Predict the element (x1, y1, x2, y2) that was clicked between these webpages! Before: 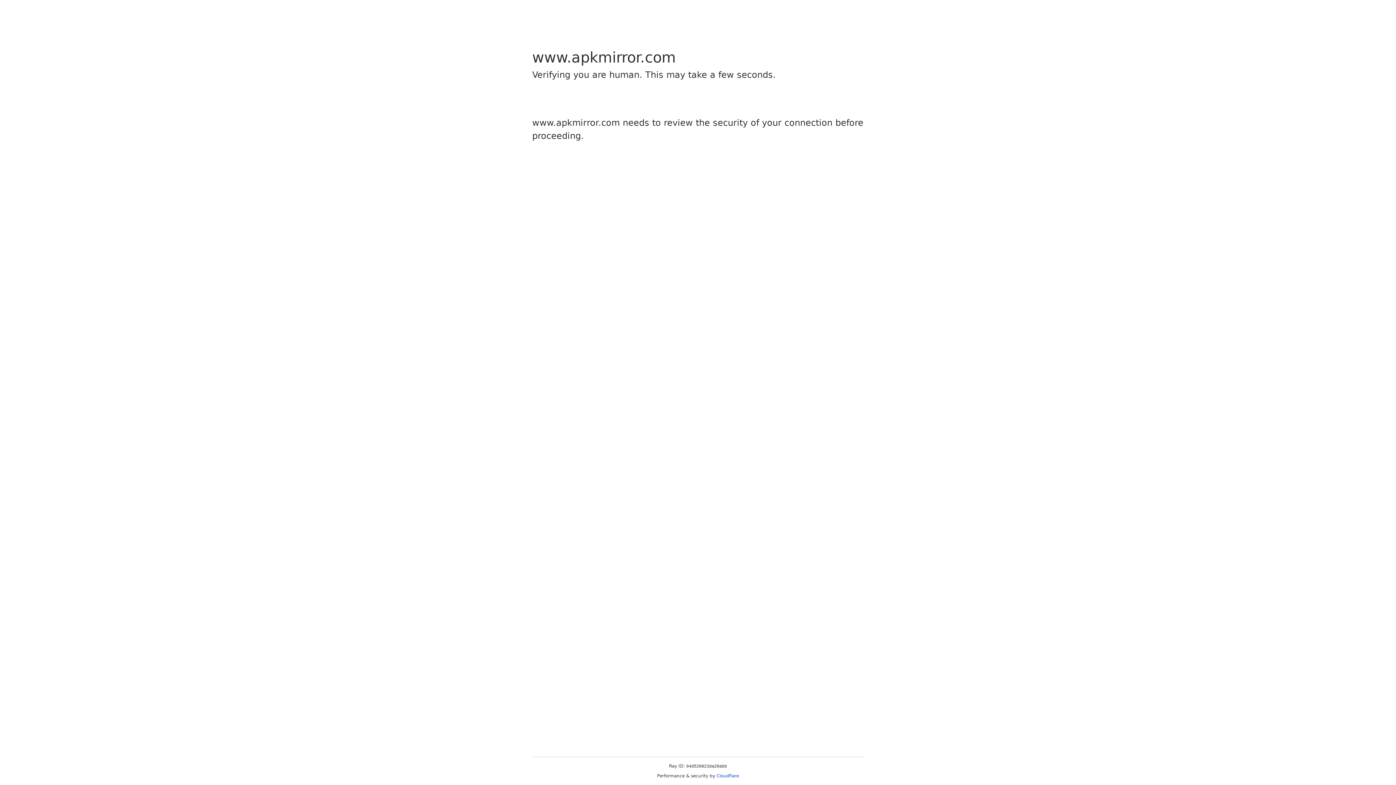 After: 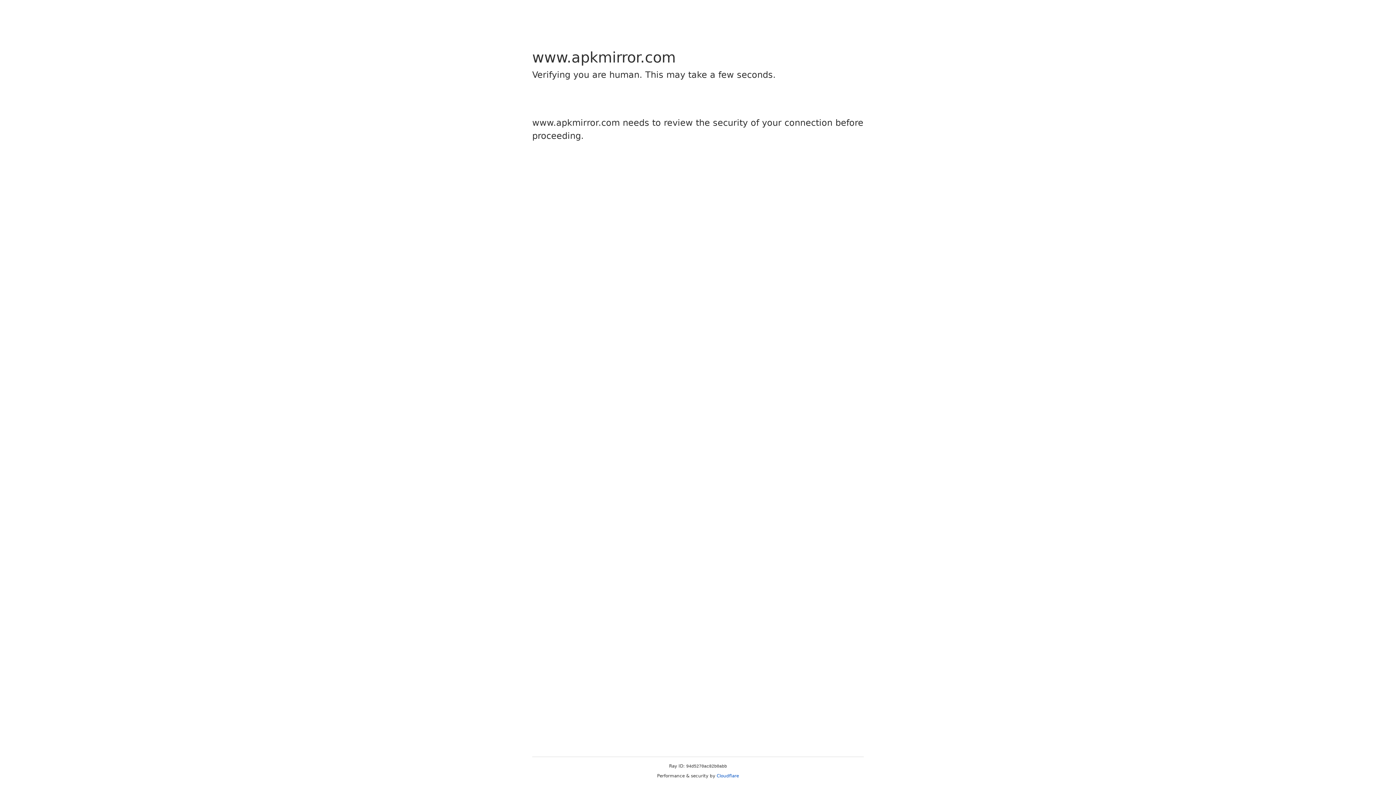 Action: bbox: (716, 773, 739, 778) label: Cloudflare